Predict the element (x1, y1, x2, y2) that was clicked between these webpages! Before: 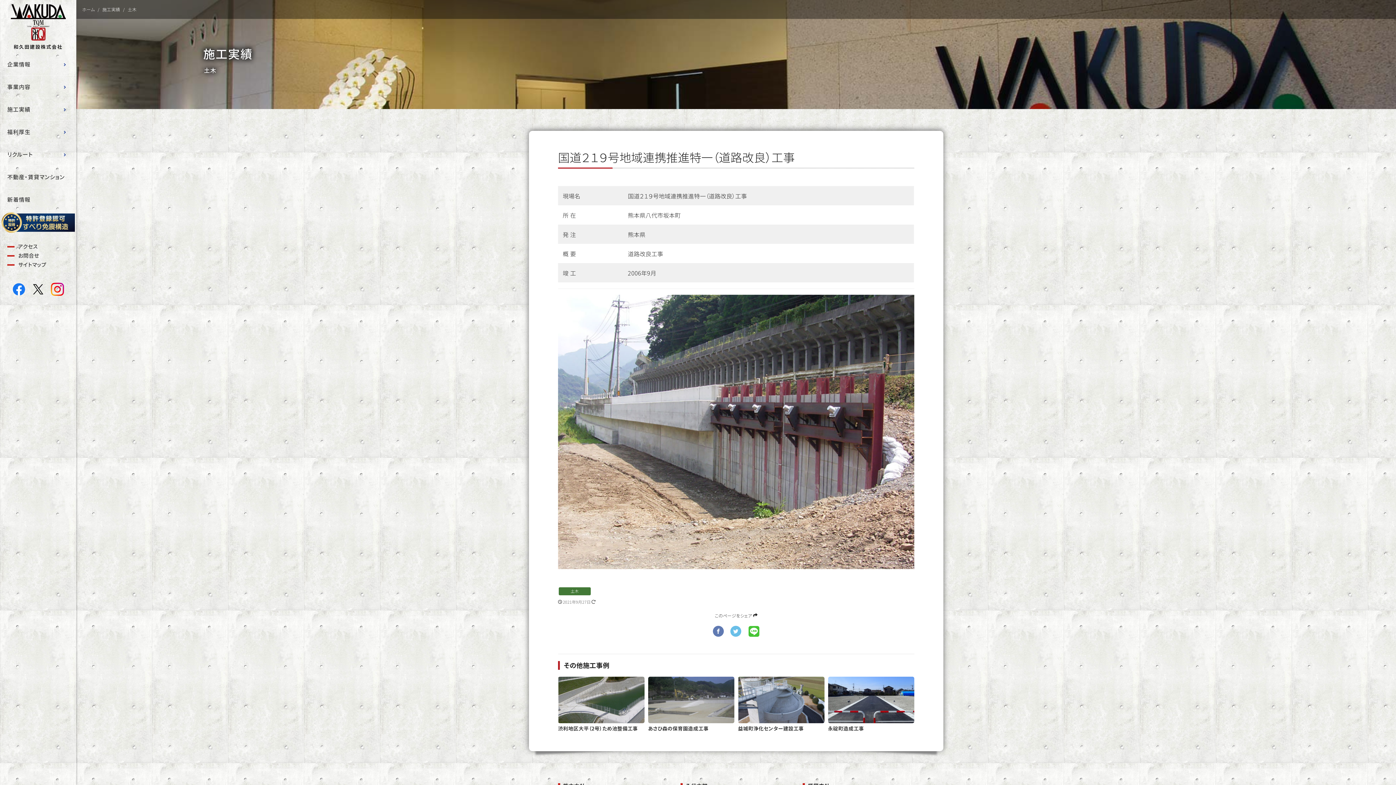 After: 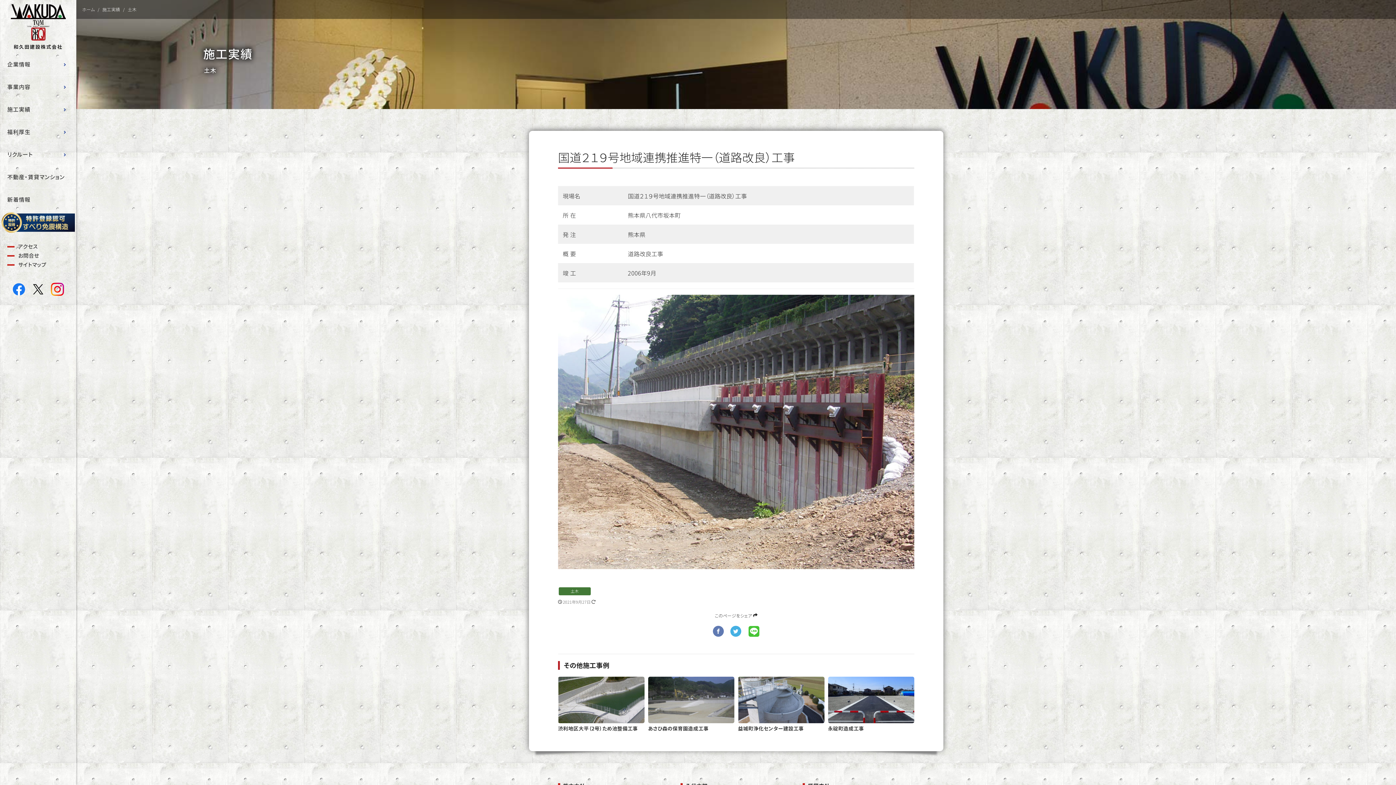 Action: bbox: (730, 626, 741, 636)